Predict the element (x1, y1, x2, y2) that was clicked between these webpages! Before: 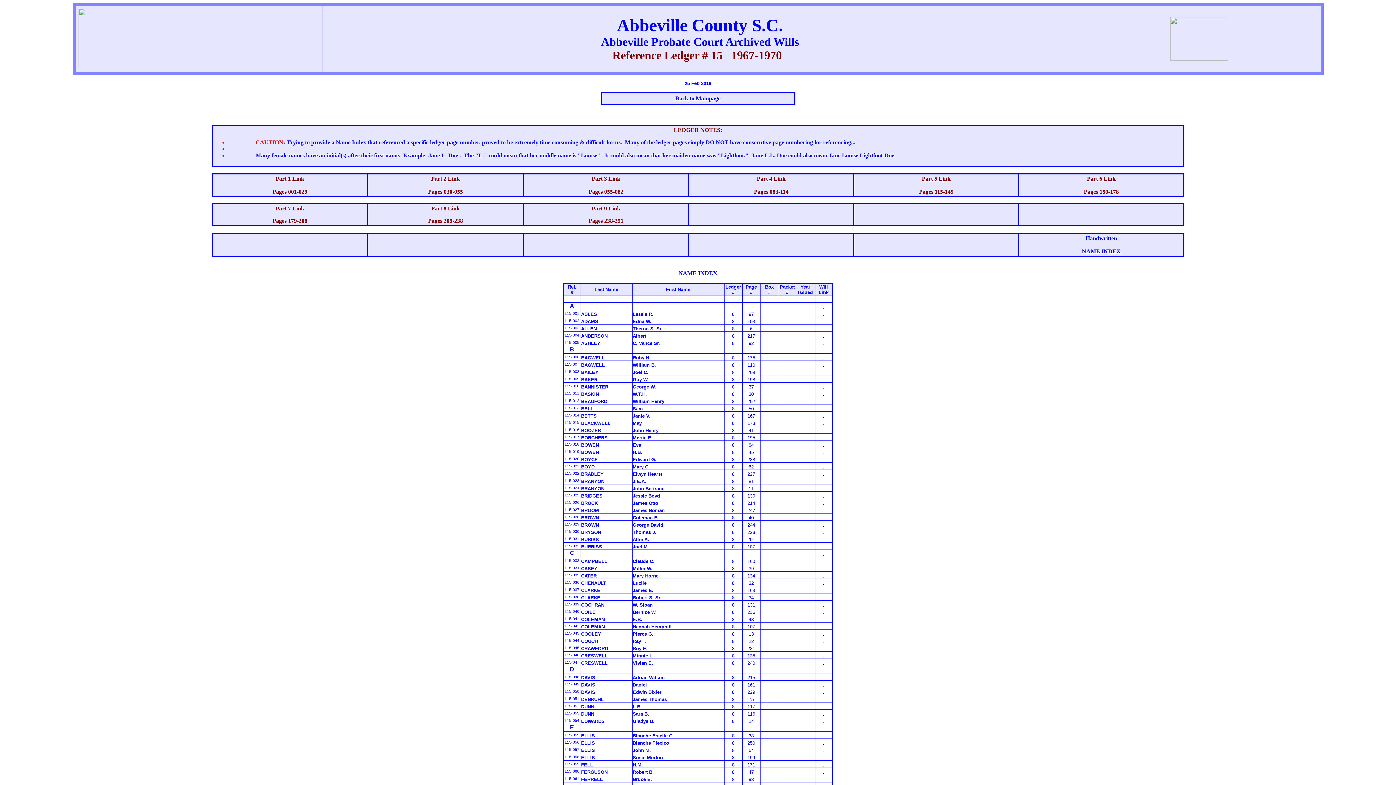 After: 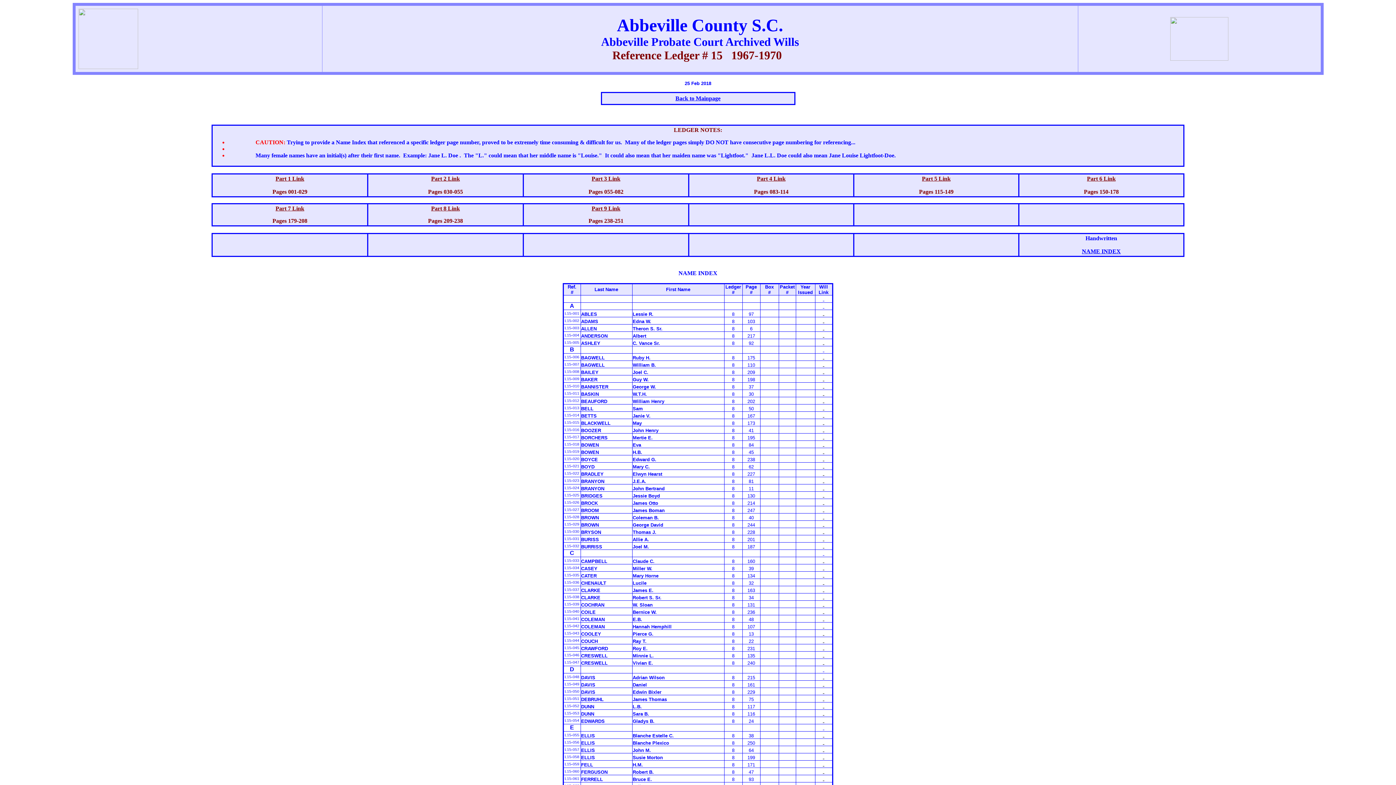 Action: bbox: (275, 205, 304, 211) label: Part 7 Link